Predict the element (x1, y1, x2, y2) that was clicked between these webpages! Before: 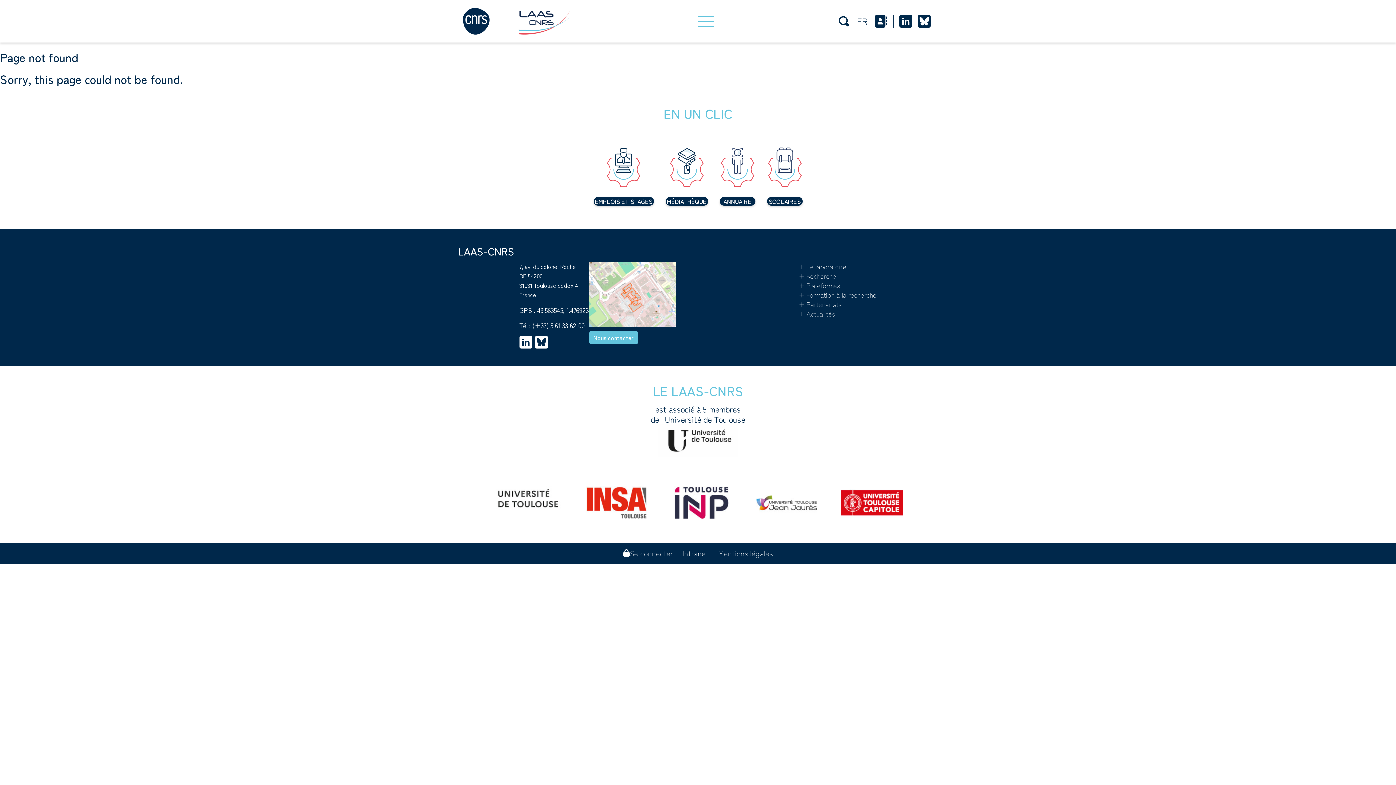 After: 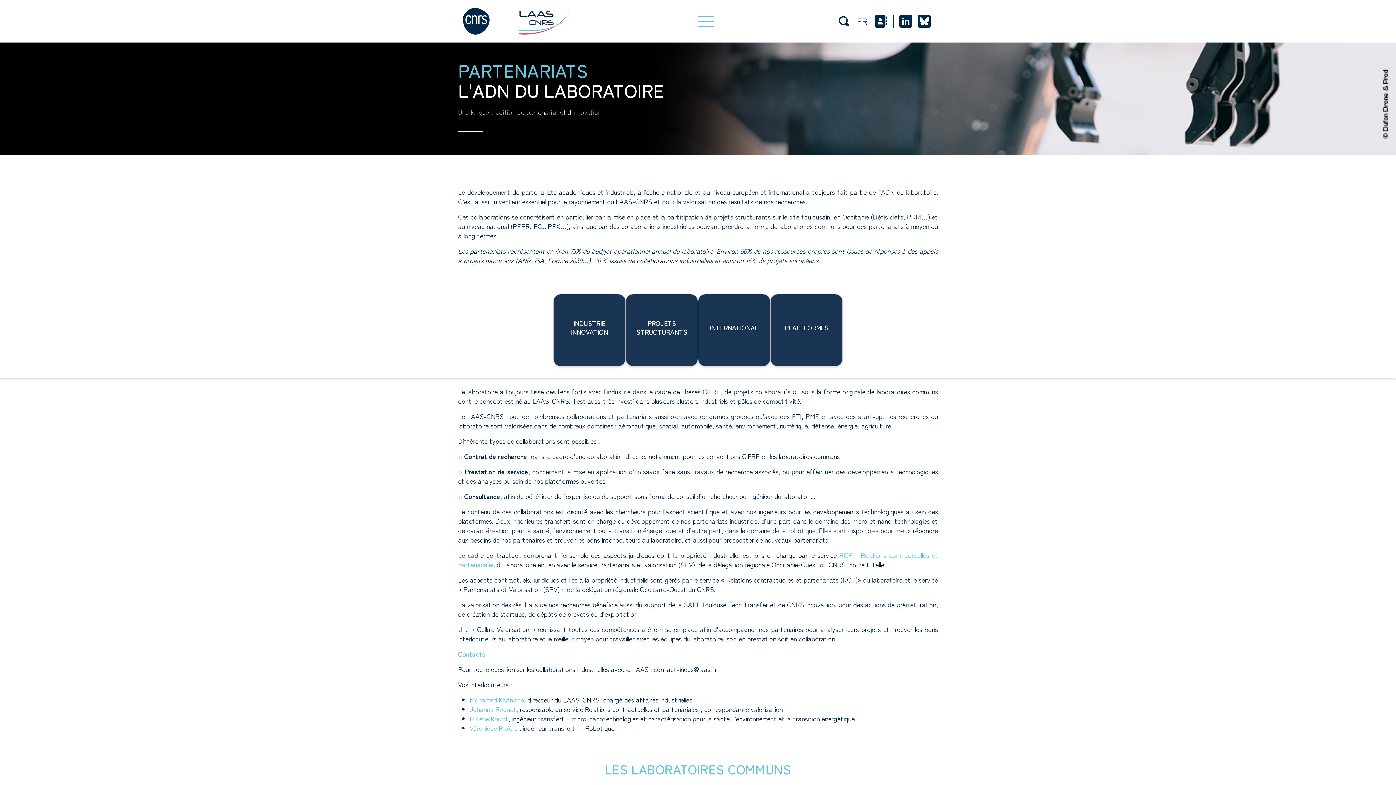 Action: label: + Partenariats bbox: (798, 299, 876, 309)